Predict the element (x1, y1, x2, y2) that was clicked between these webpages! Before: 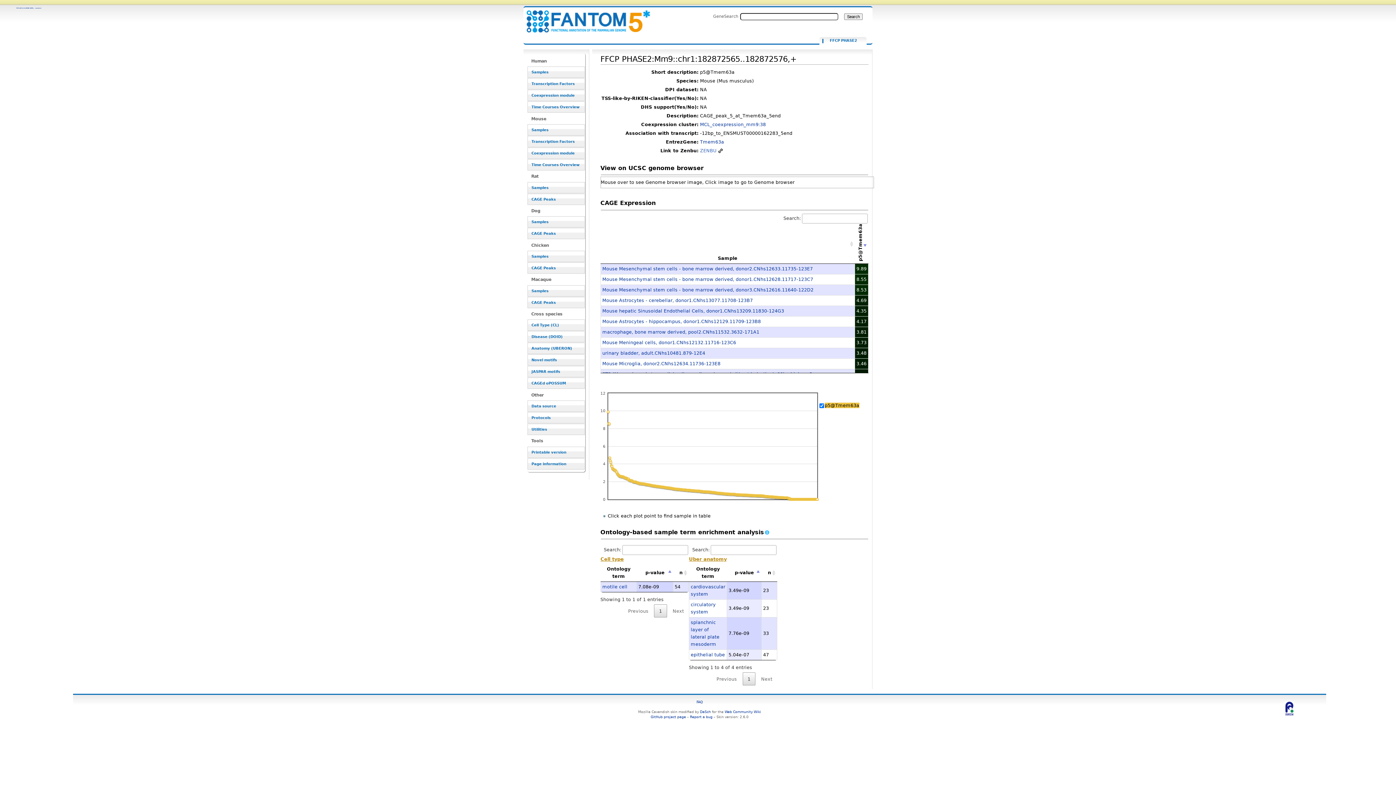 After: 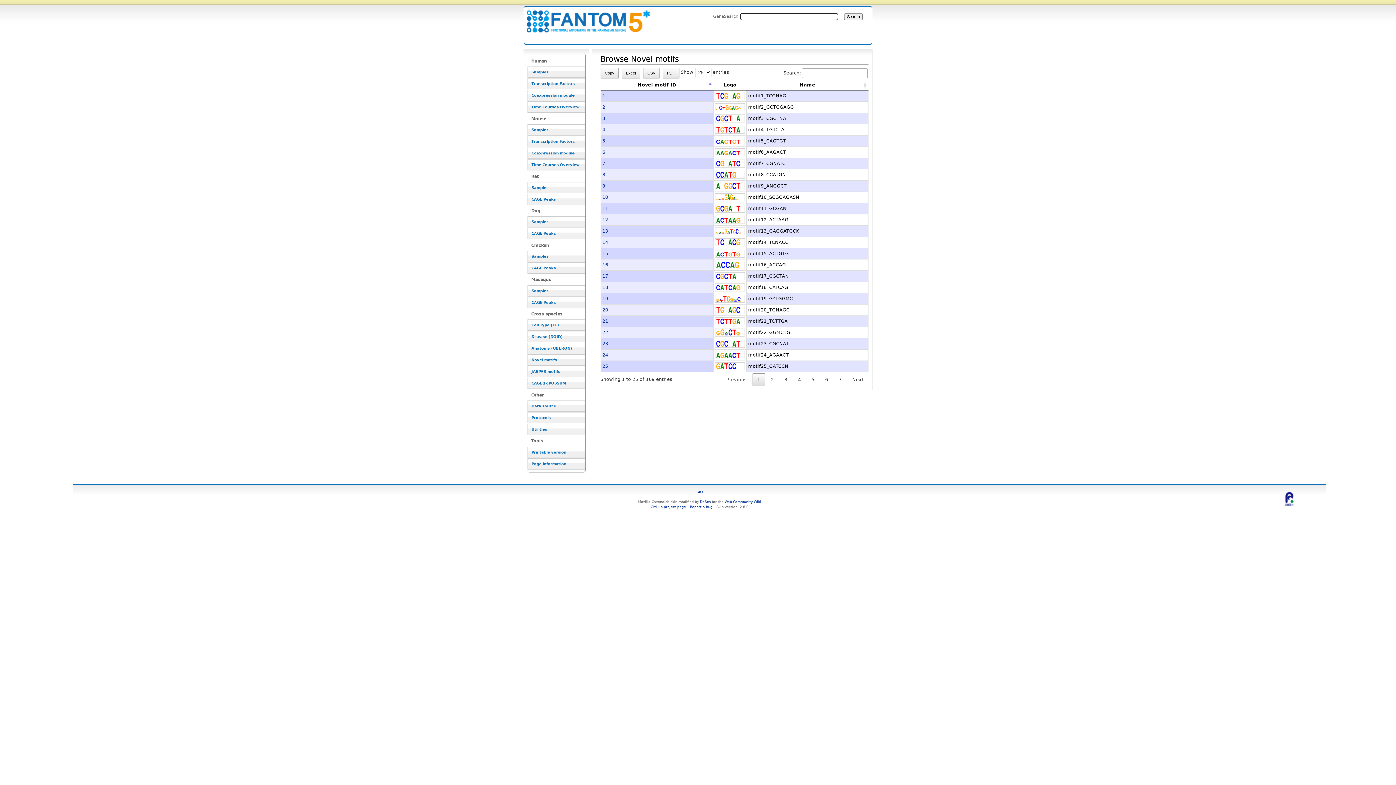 Action: bbox: (527, 354, 585, 365) label: Novel motifs